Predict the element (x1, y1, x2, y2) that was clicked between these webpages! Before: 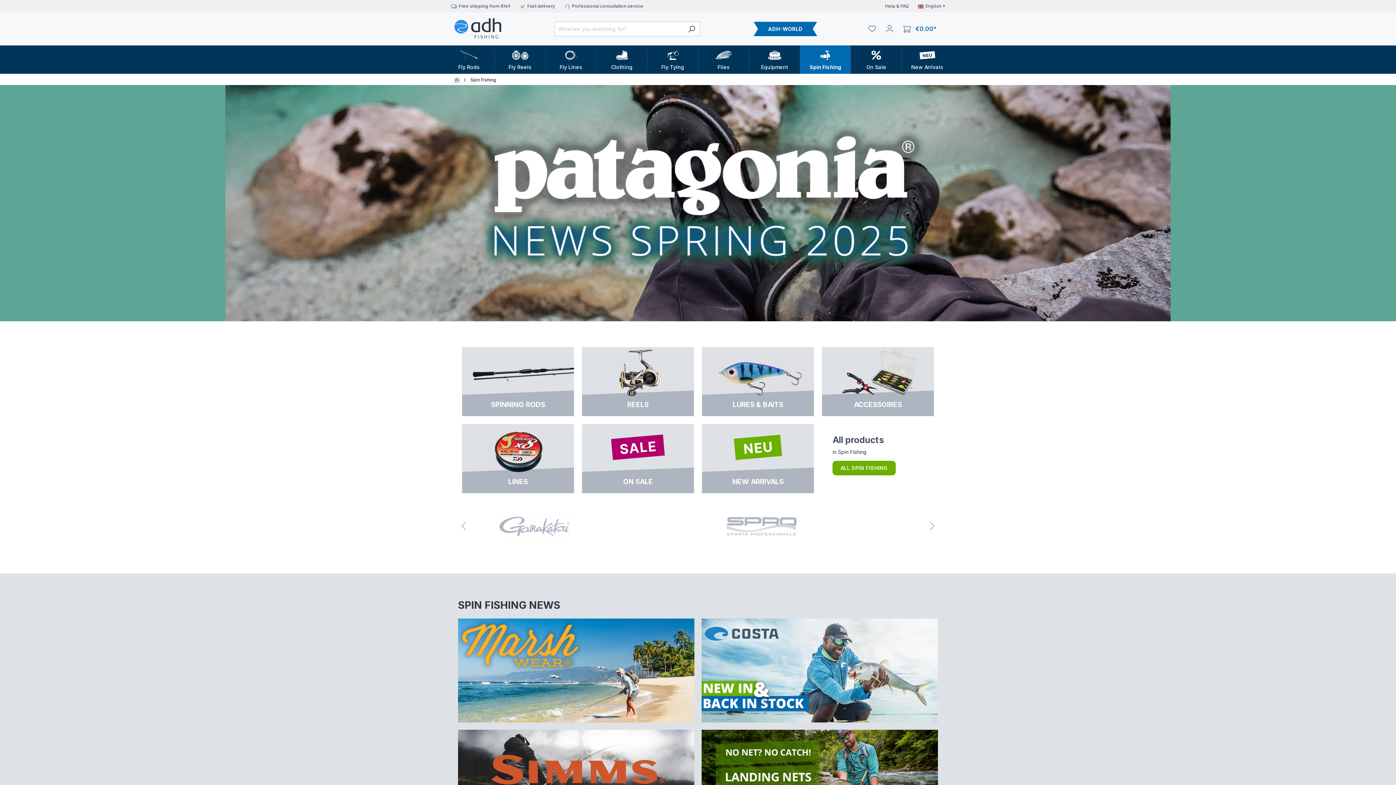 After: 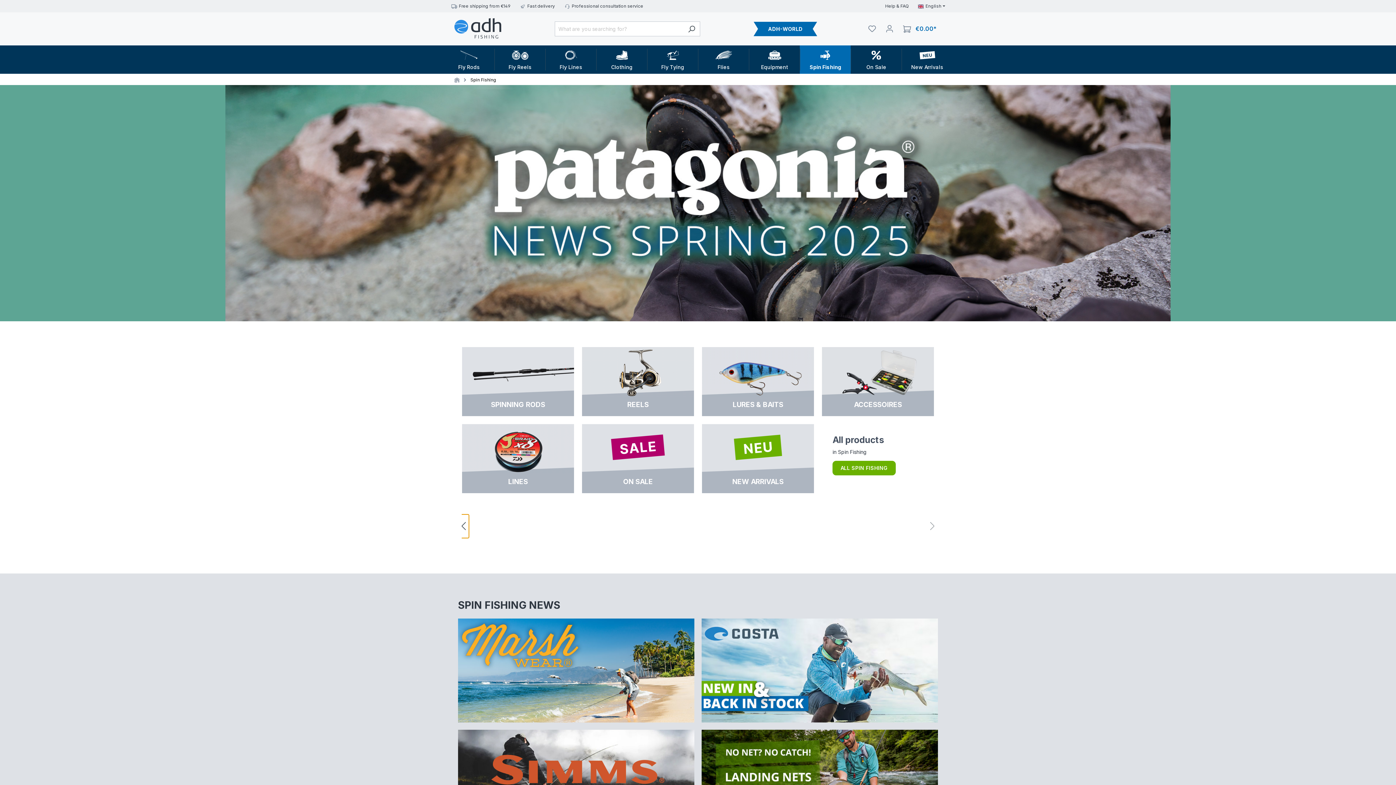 Action: bbox: (458, 514, 469, 538)